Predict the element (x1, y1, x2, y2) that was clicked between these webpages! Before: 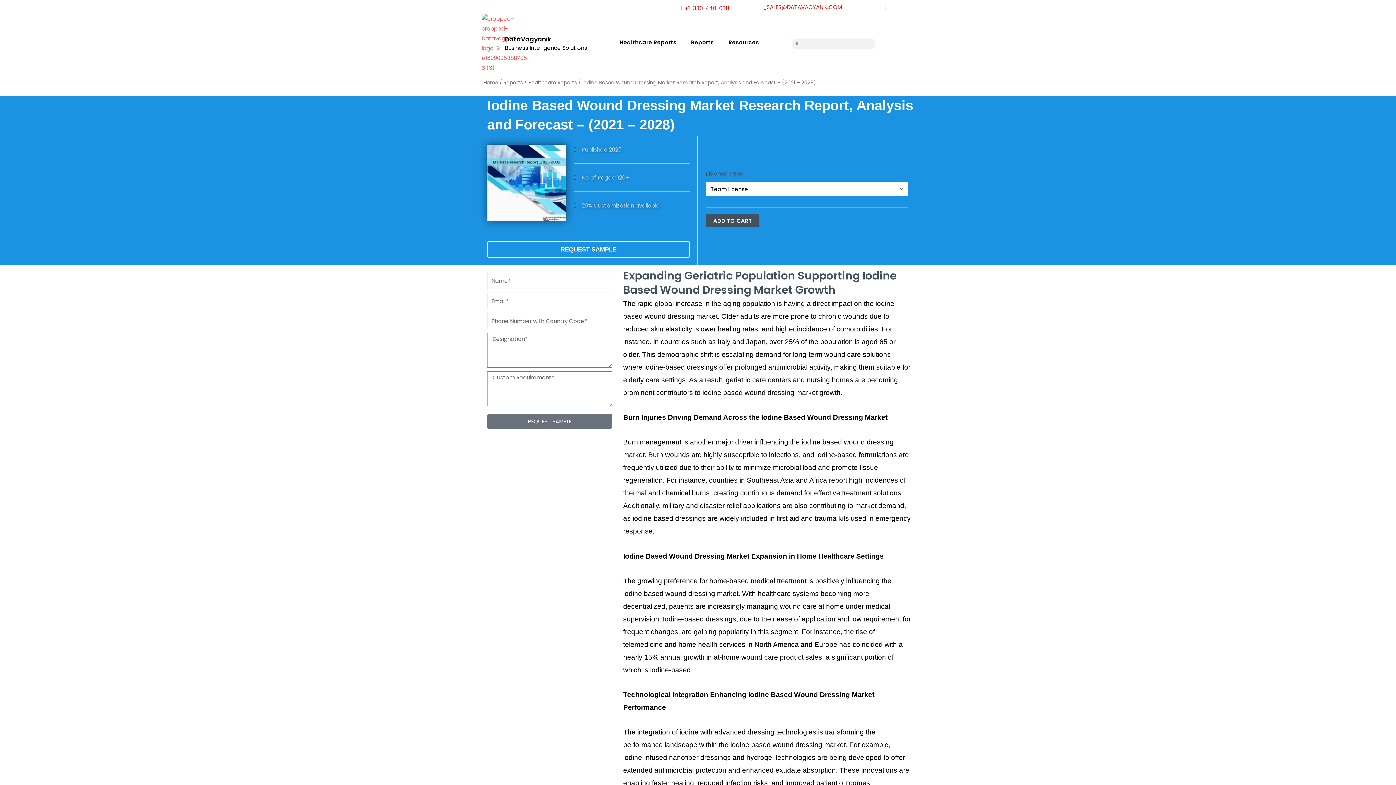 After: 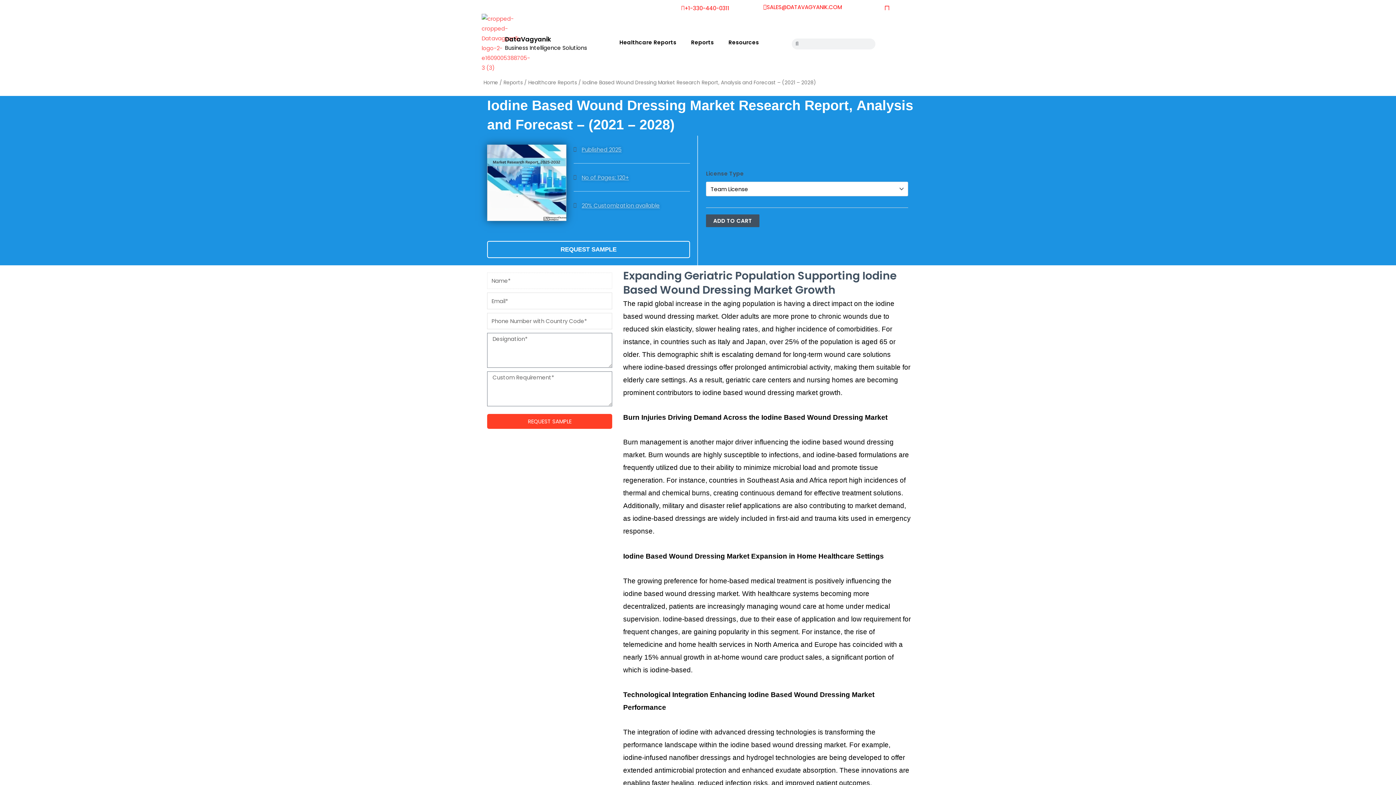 Action: label: REQUEST SAMPLE bbox: (487, 414, 612, 429)